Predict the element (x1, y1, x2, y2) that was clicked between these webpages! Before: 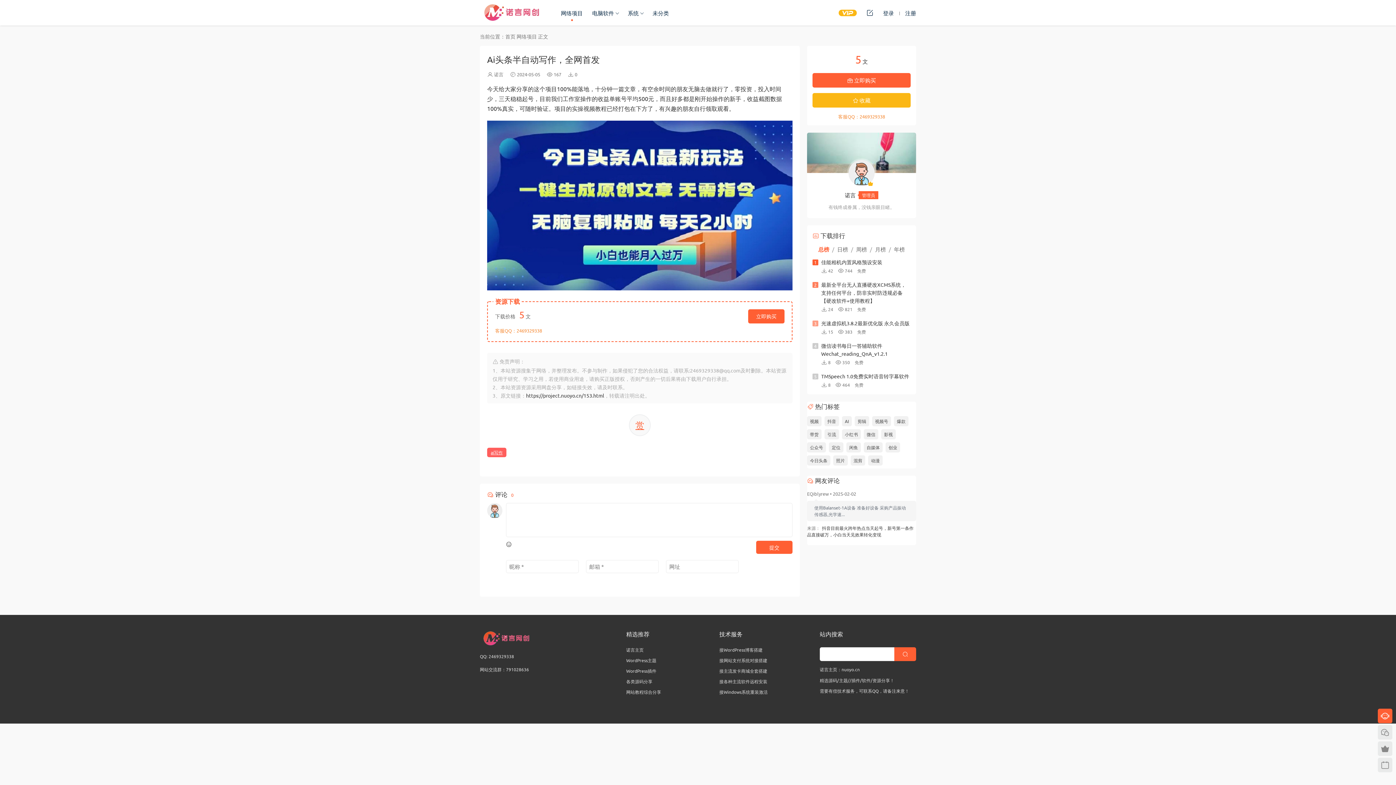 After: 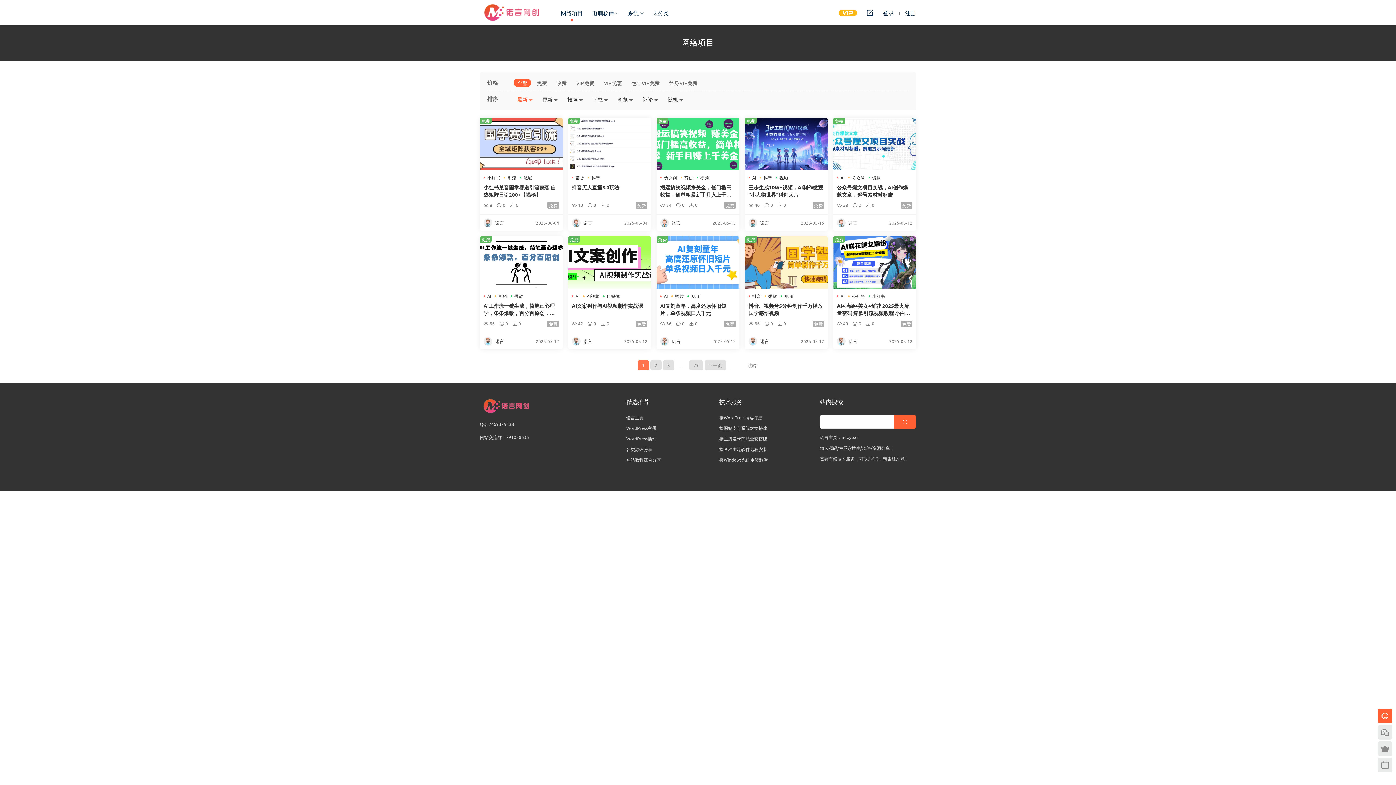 Action: bbox: (516, 33, 537, 39) label: 网络项目